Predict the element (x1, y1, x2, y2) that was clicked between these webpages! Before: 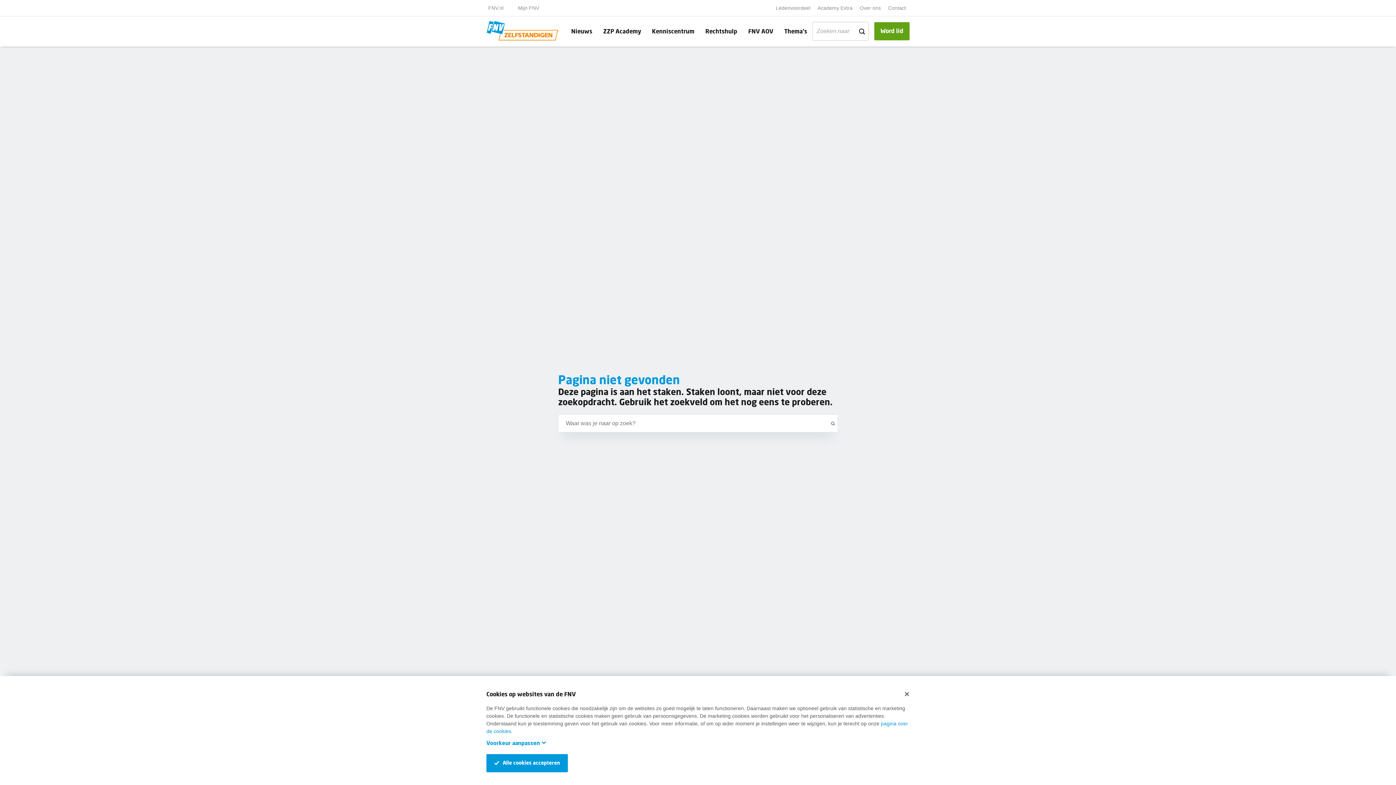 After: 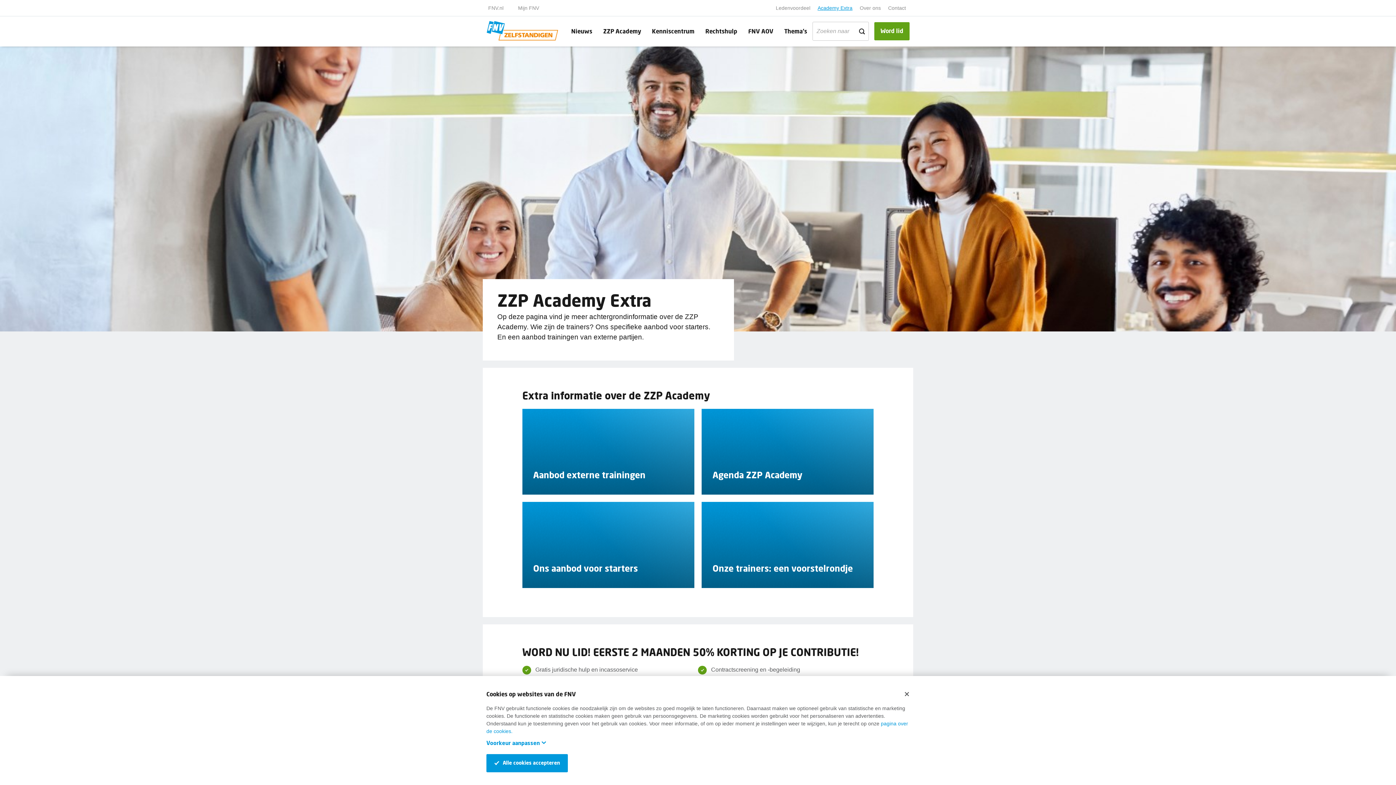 Action: label: Academy Extra bbox: (814, 2, 856, 13)